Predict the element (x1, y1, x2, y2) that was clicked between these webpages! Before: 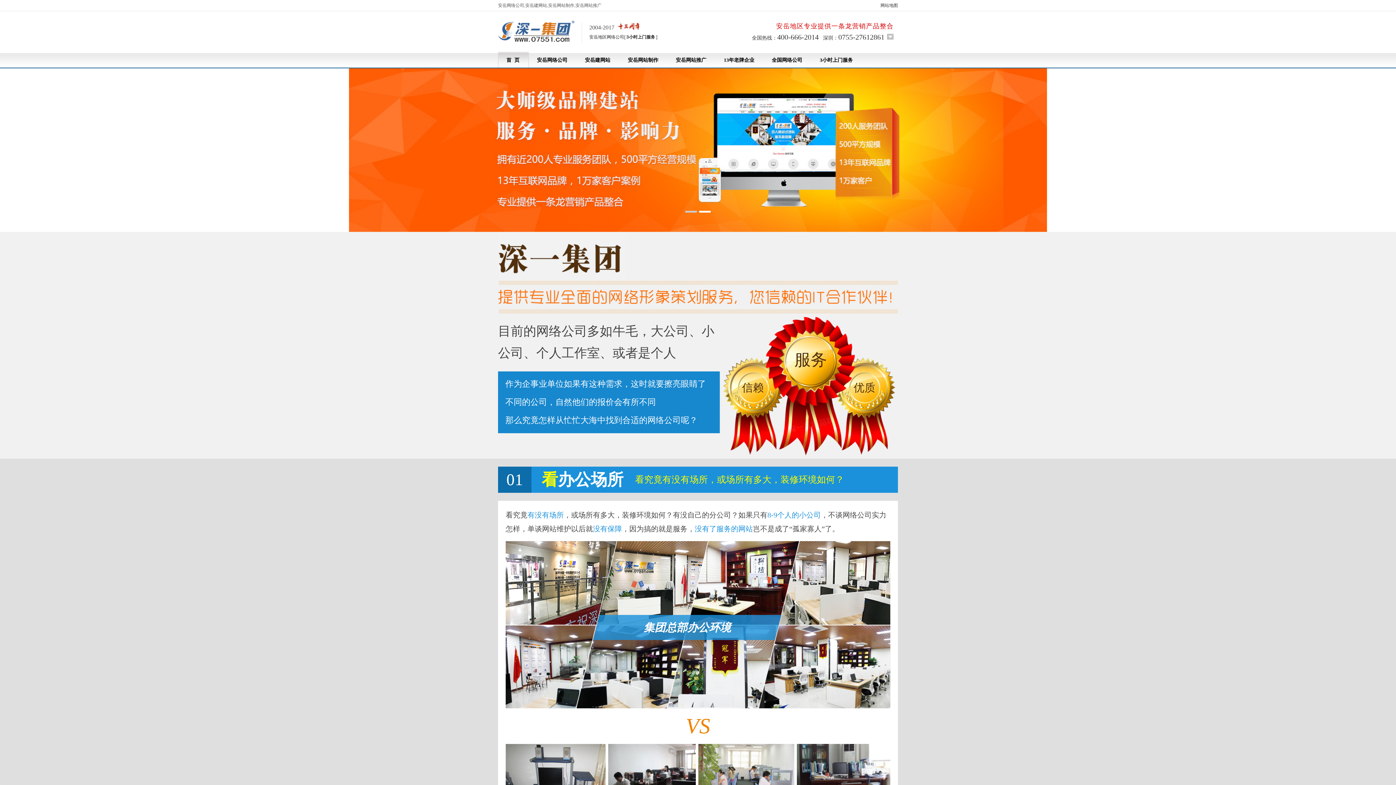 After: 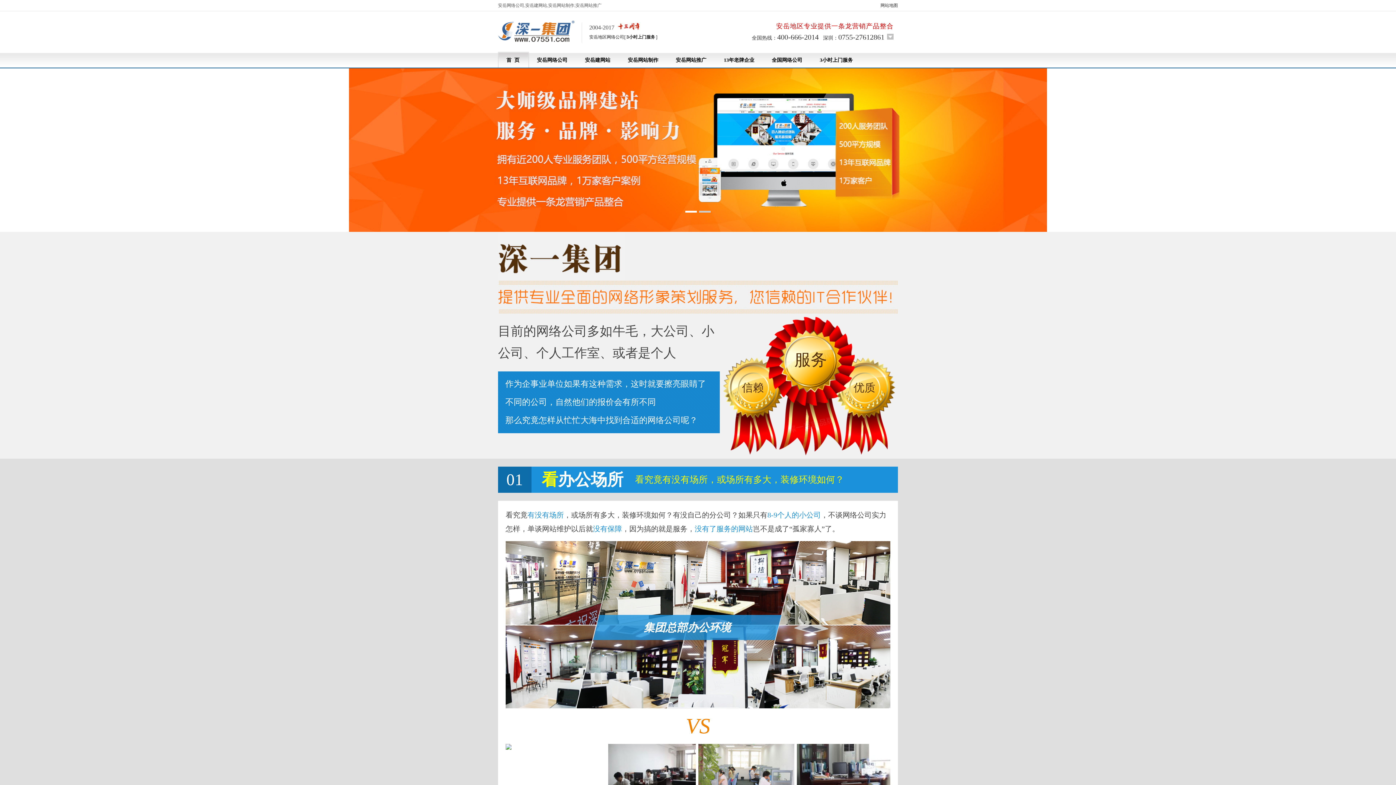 Action: bbox: (498, 20, 581, 42)